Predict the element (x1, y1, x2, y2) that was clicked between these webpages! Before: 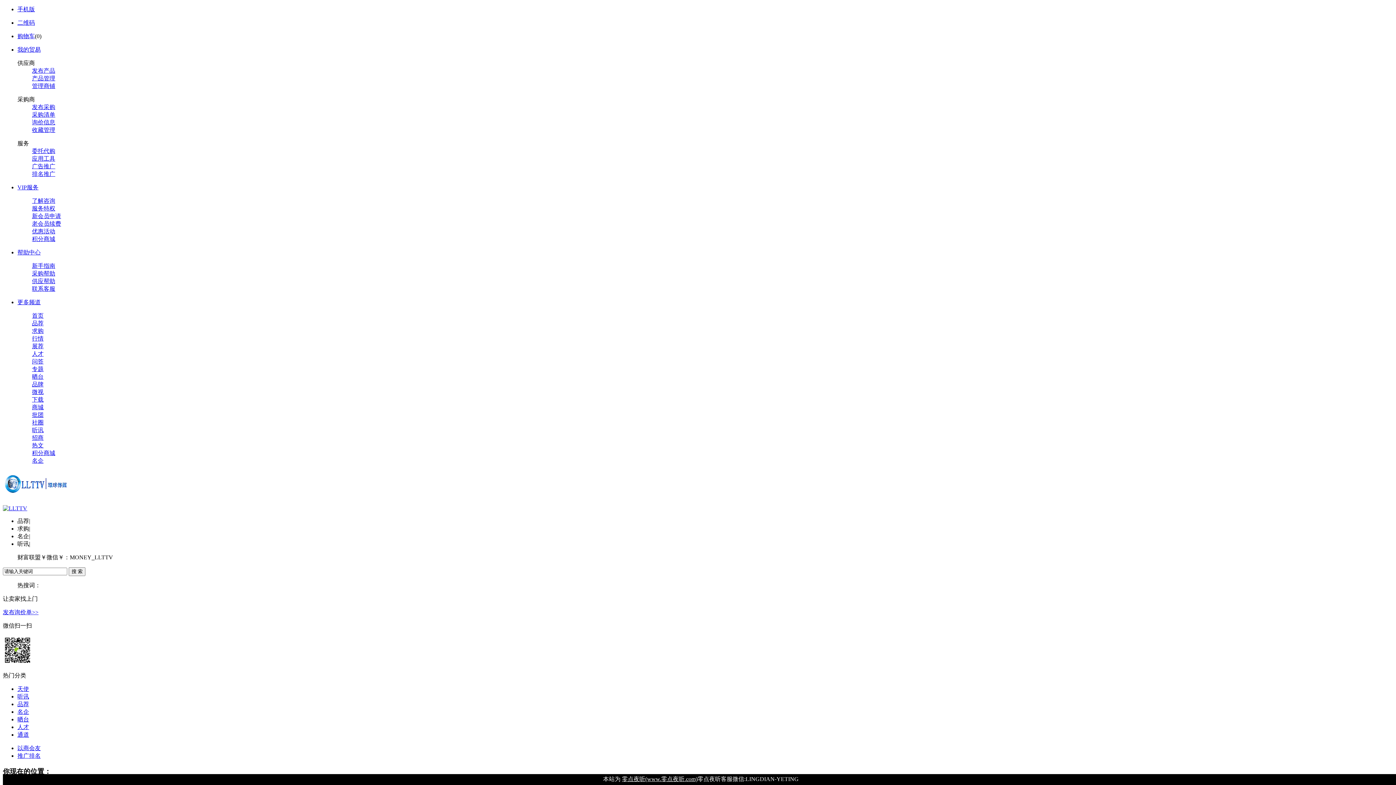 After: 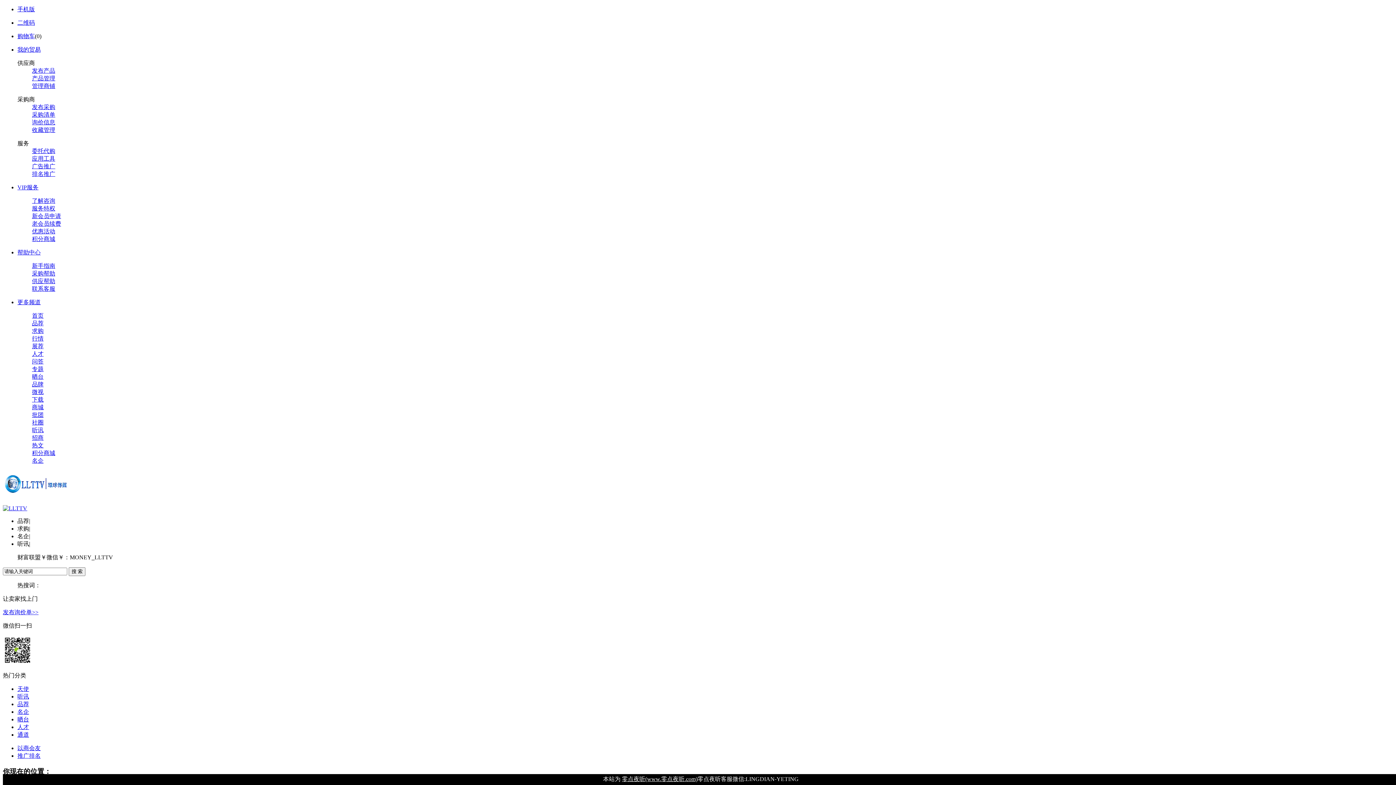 Action: bbox: (32, 412, 43, 418) label: 批团